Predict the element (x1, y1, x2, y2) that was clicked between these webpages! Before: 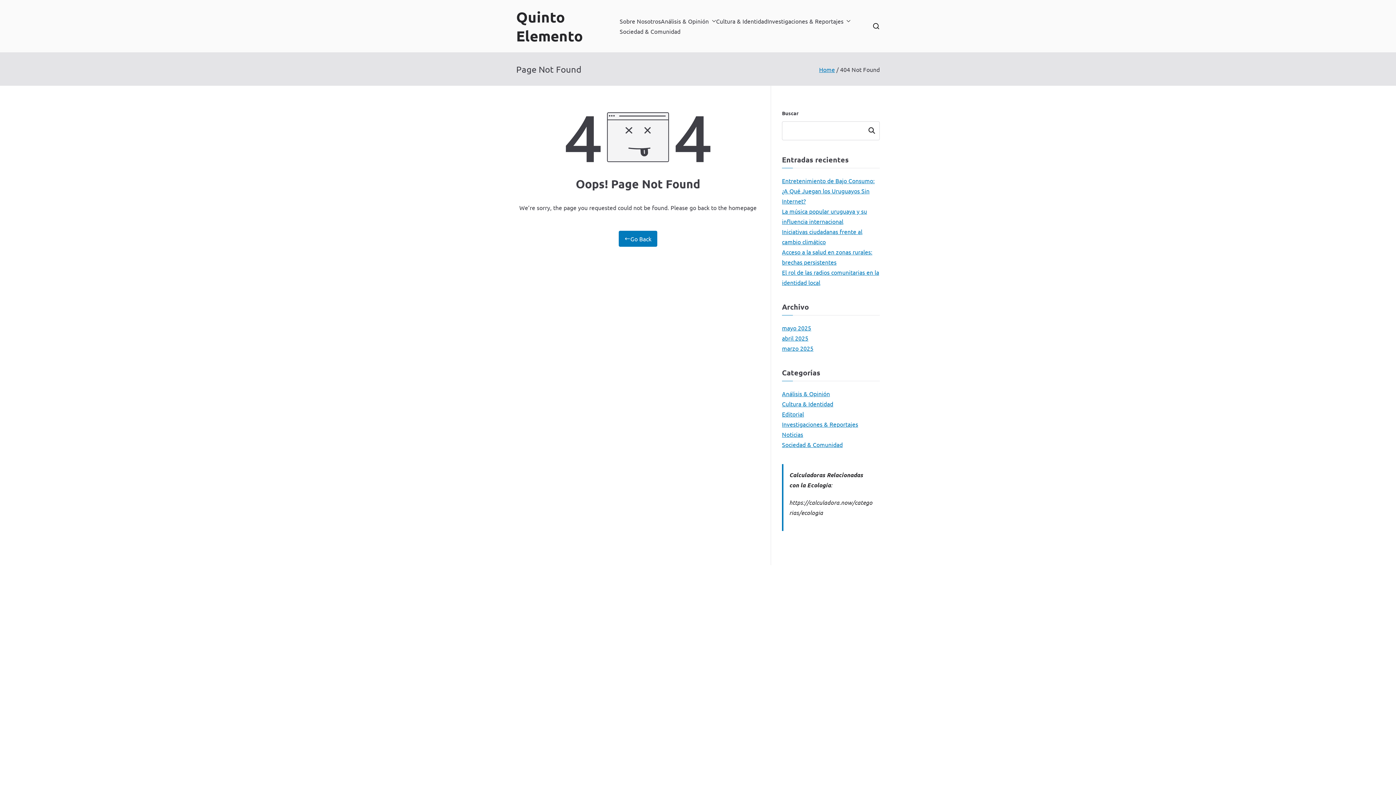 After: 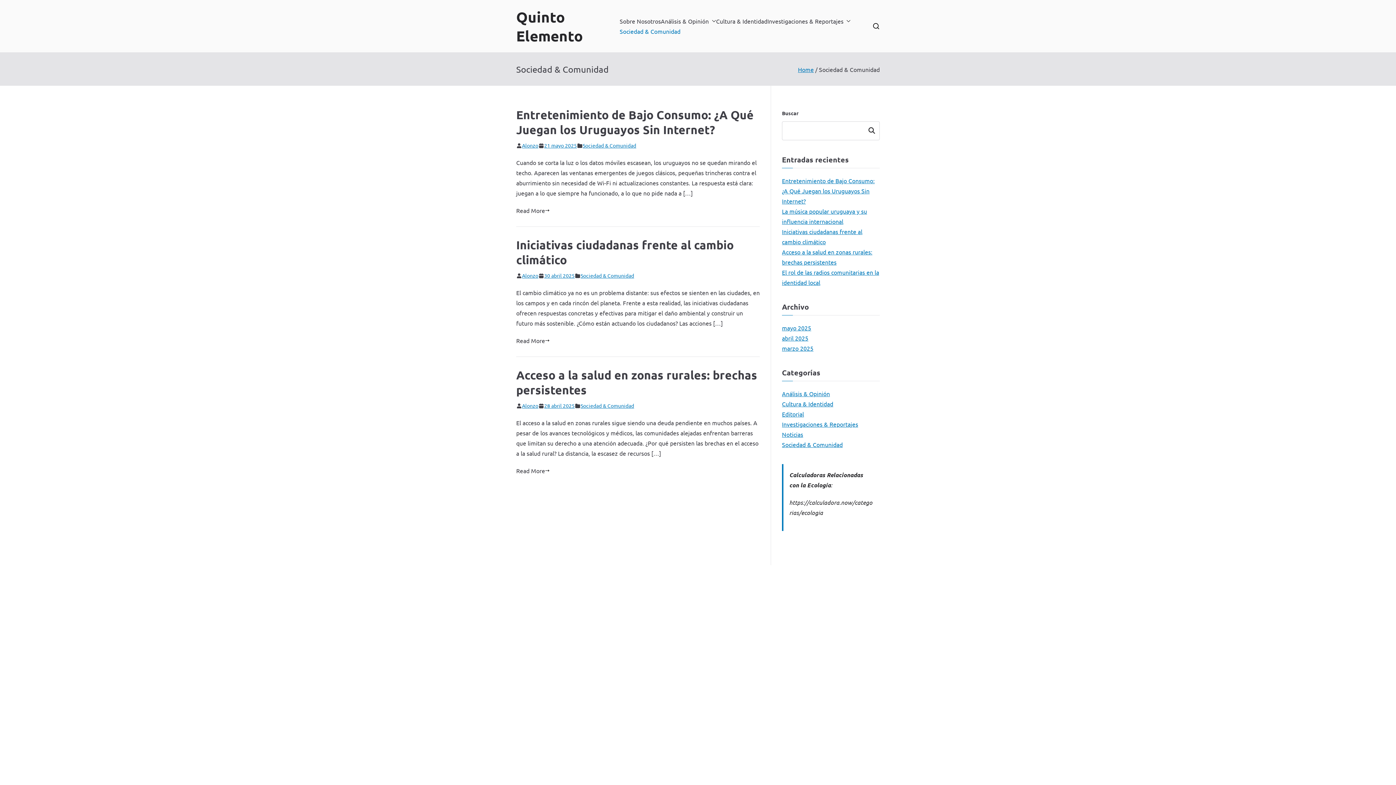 Action: bbox: (782, 439, 842, 449) label: Sociedad & Comunidad